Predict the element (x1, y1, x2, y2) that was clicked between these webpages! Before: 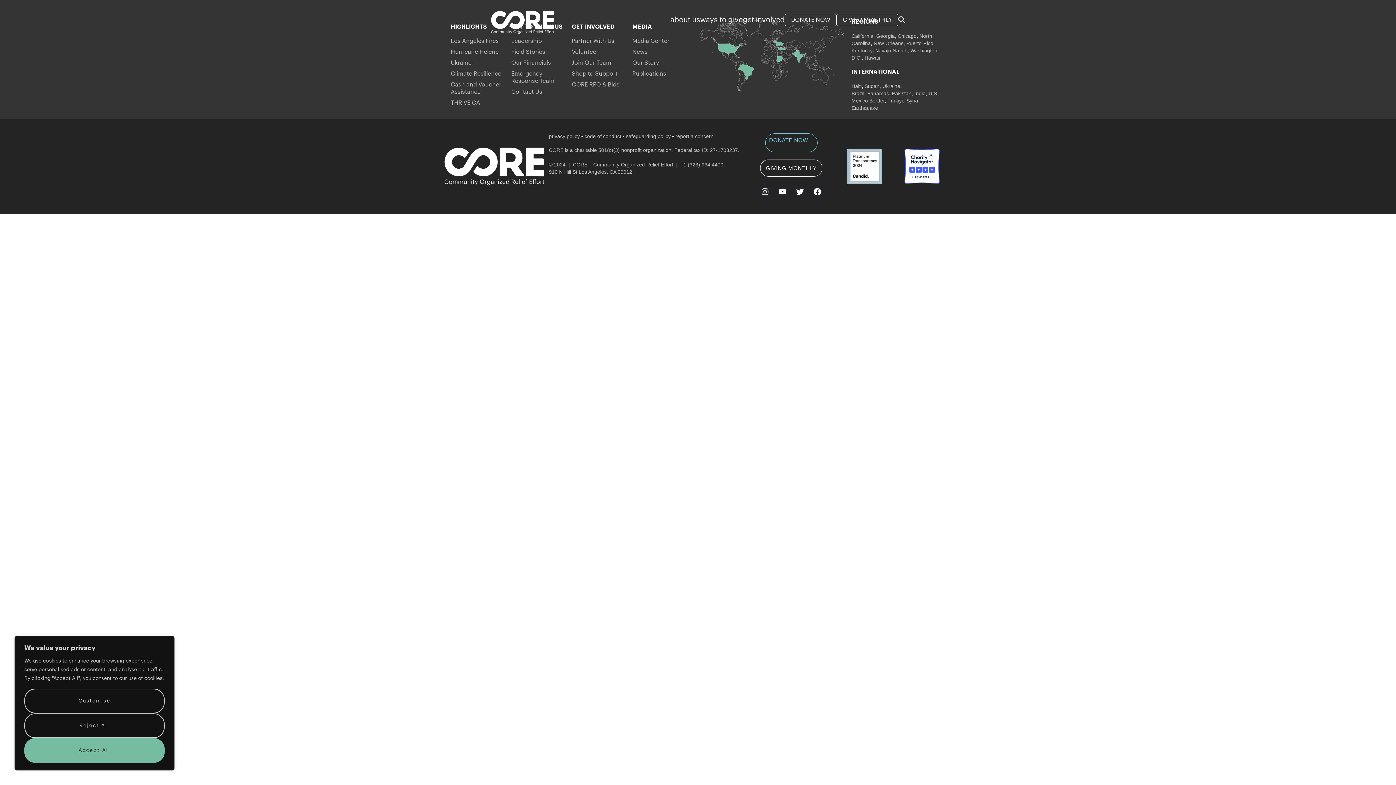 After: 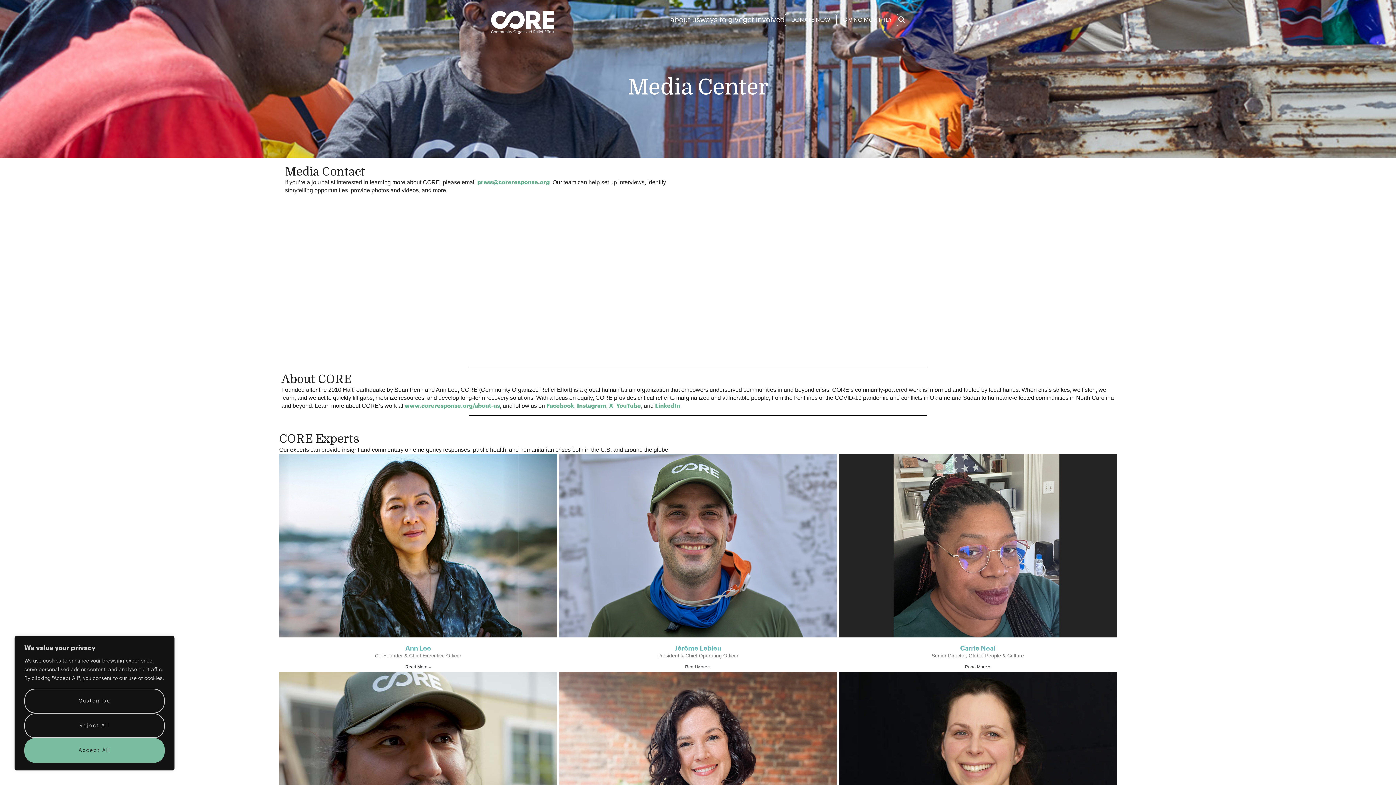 Action: bbox: (632, 37, 685, 44) label: Media Center